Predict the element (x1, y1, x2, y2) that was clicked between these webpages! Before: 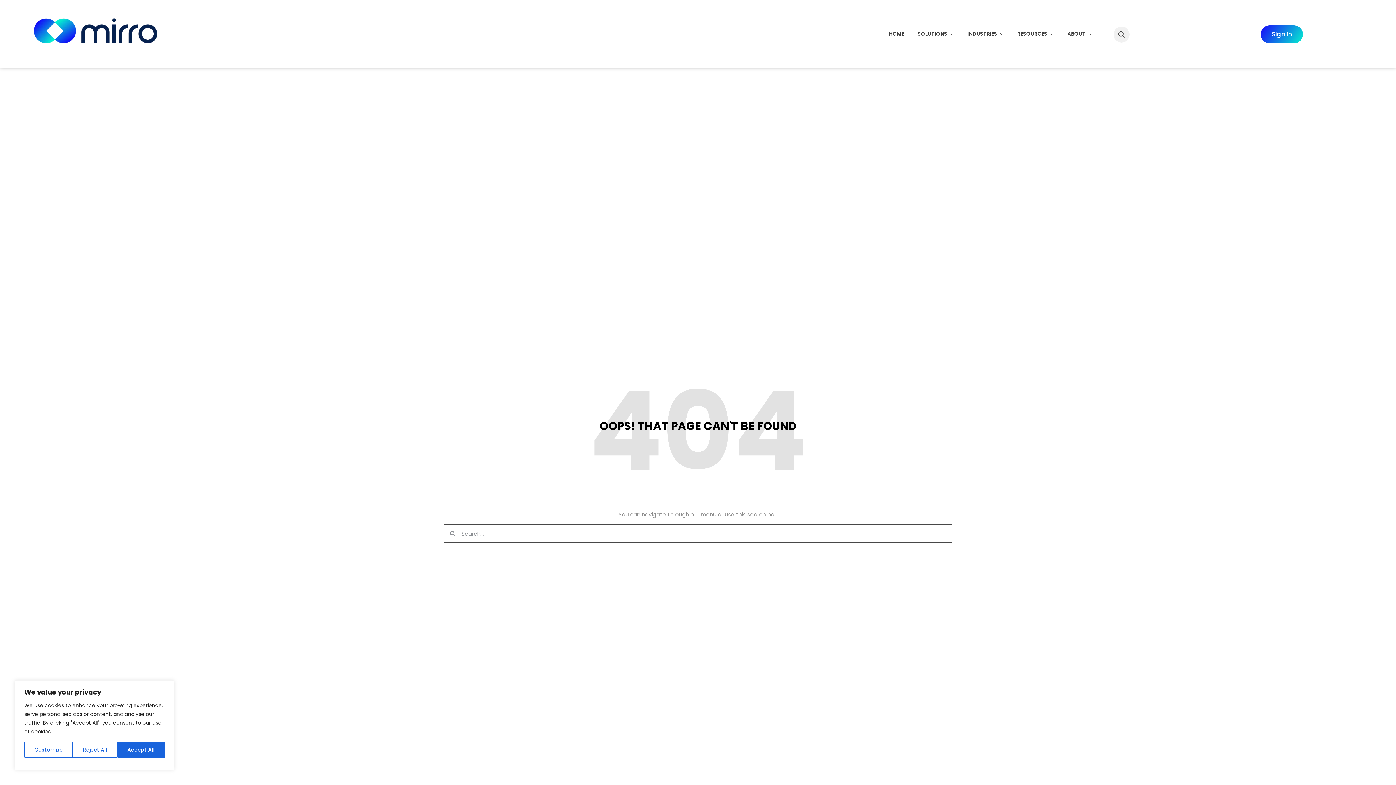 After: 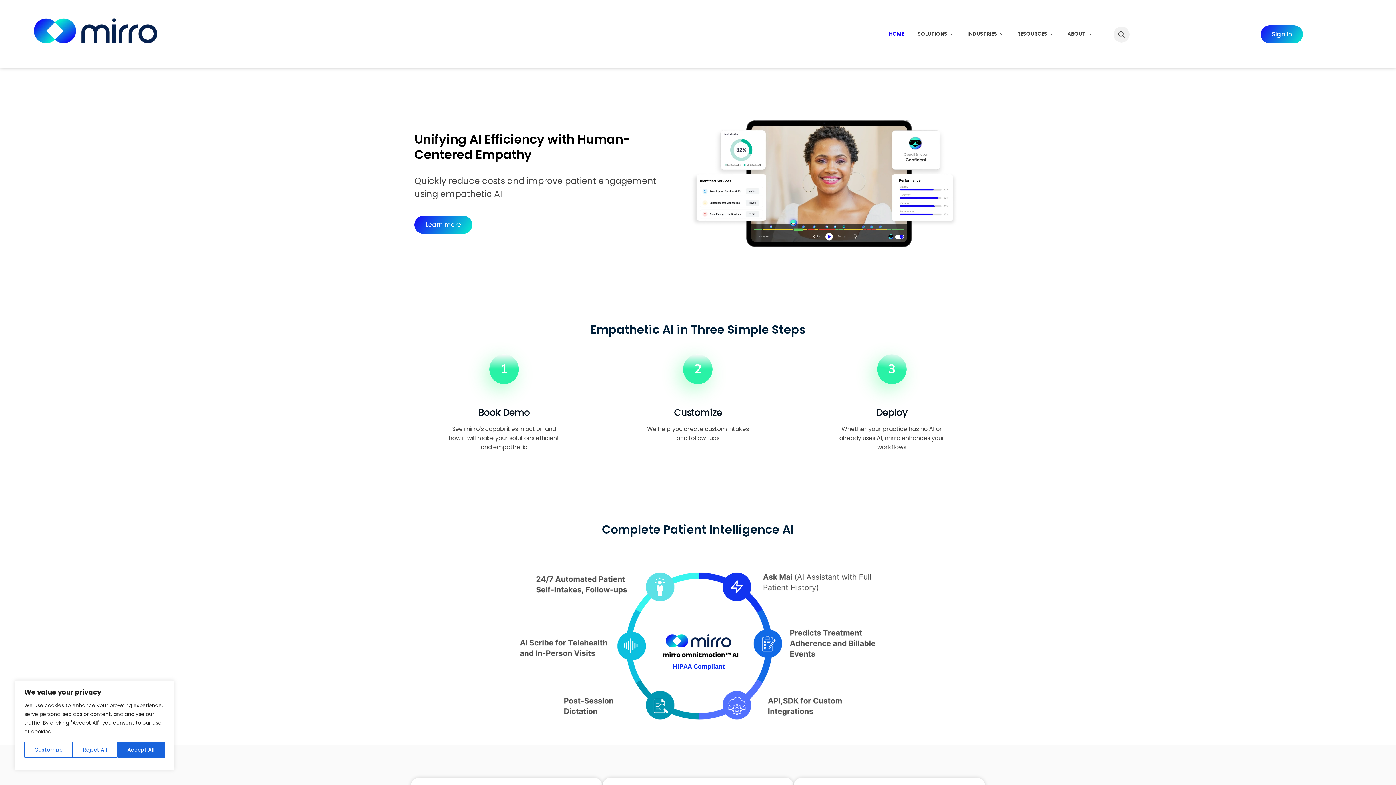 Action: bbox: (889, 30, 911, 37) label: HOME